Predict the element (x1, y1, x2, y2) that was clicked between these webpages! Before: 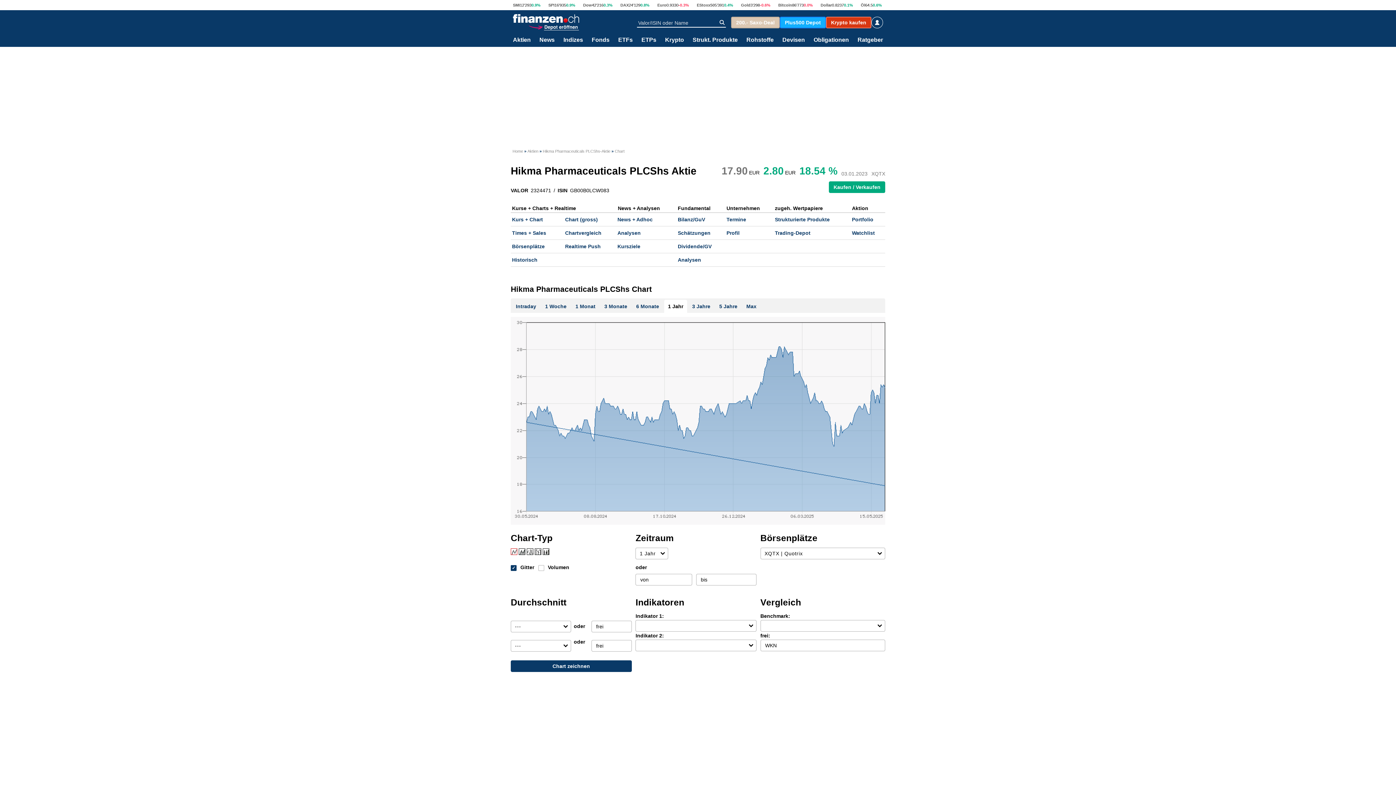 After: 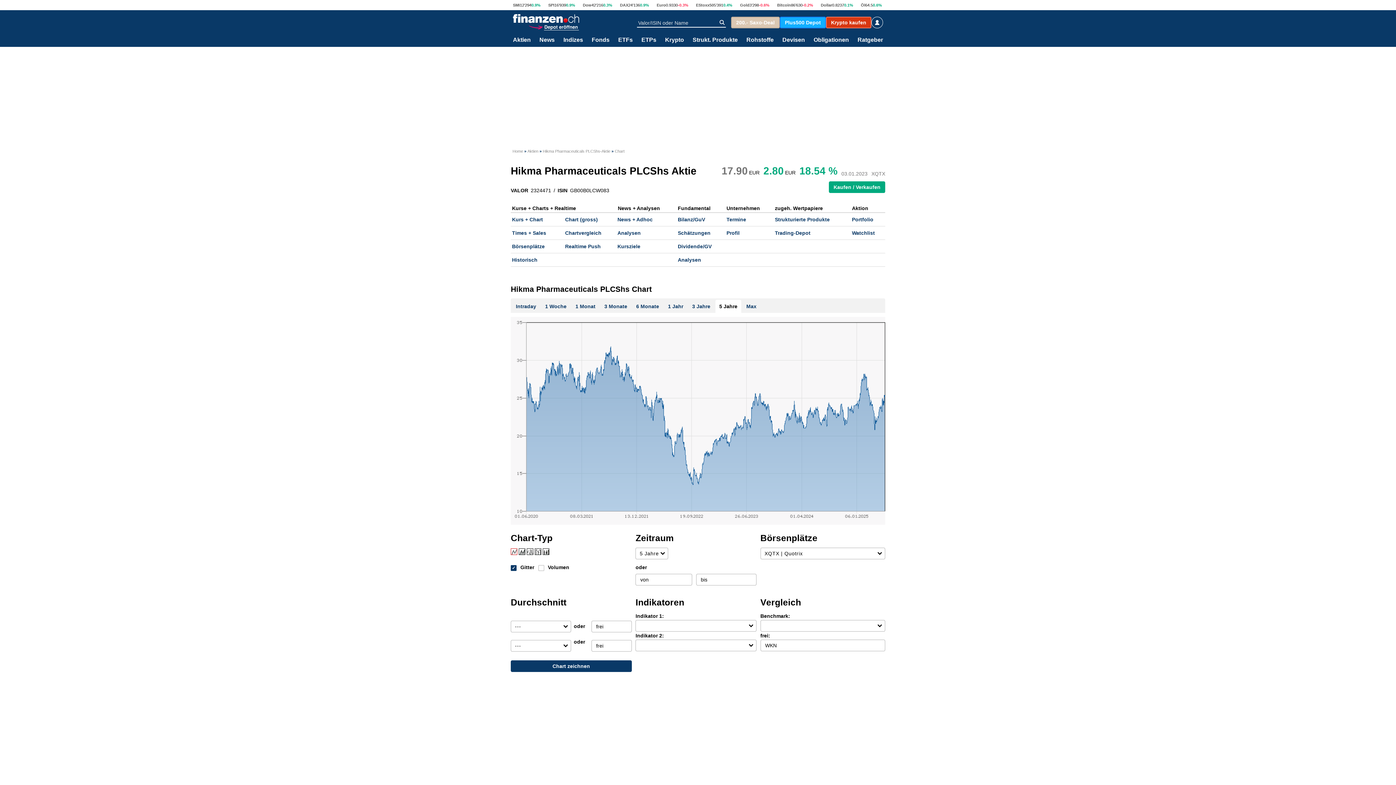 Action: label: 5 Jahre bbox: (719, 303, 737, 309)